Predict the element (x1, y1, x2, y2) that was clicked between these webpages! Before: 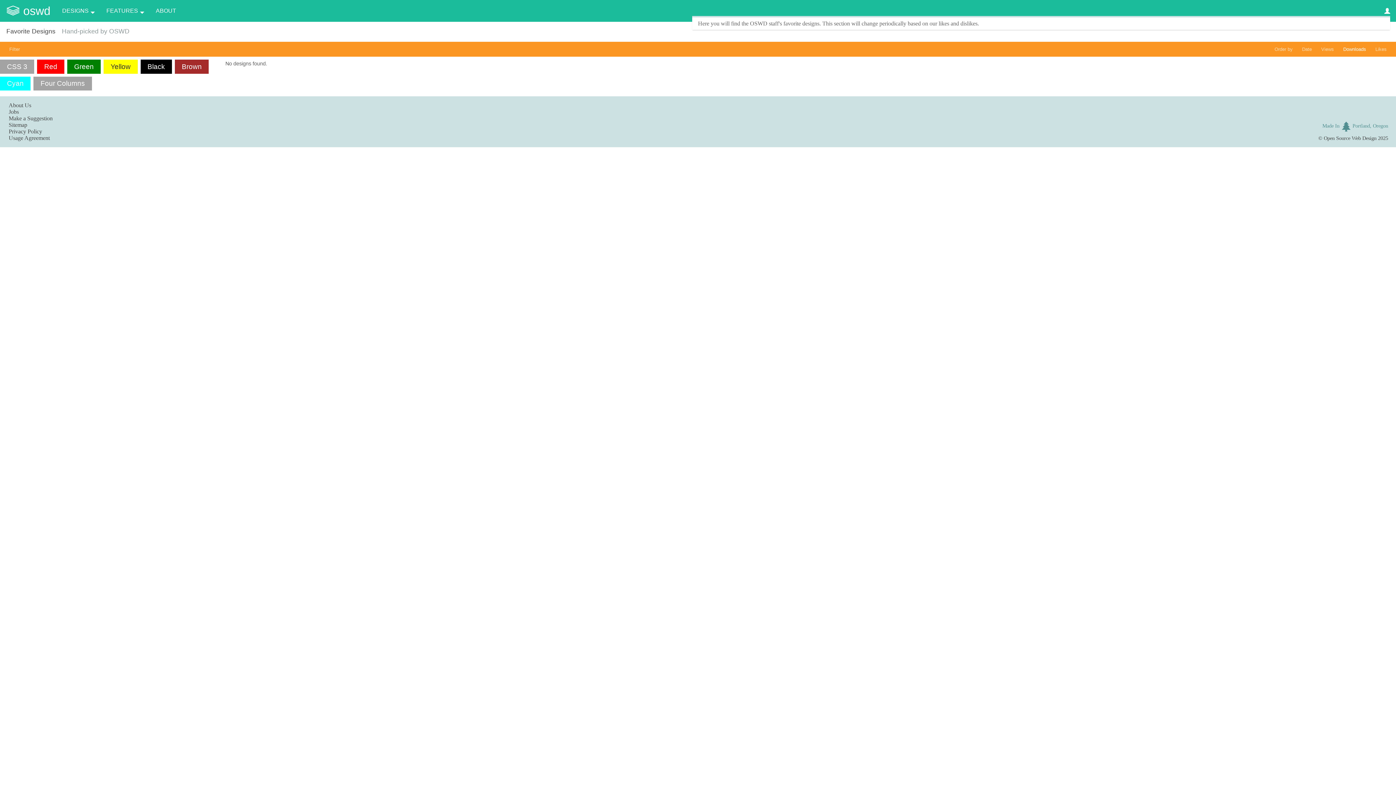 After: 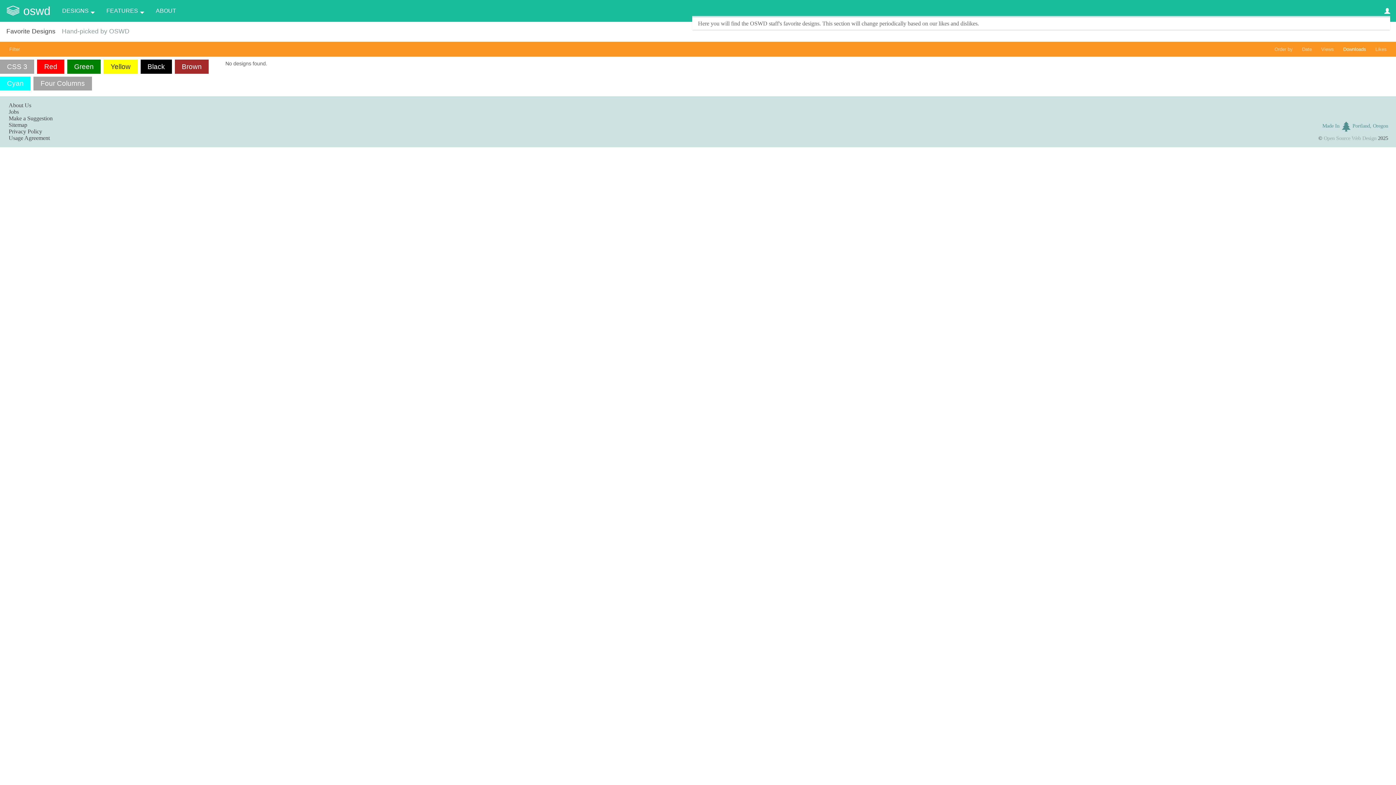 Action: label: Open Source Web Design bbox: (1324, 135, 1376, 141)